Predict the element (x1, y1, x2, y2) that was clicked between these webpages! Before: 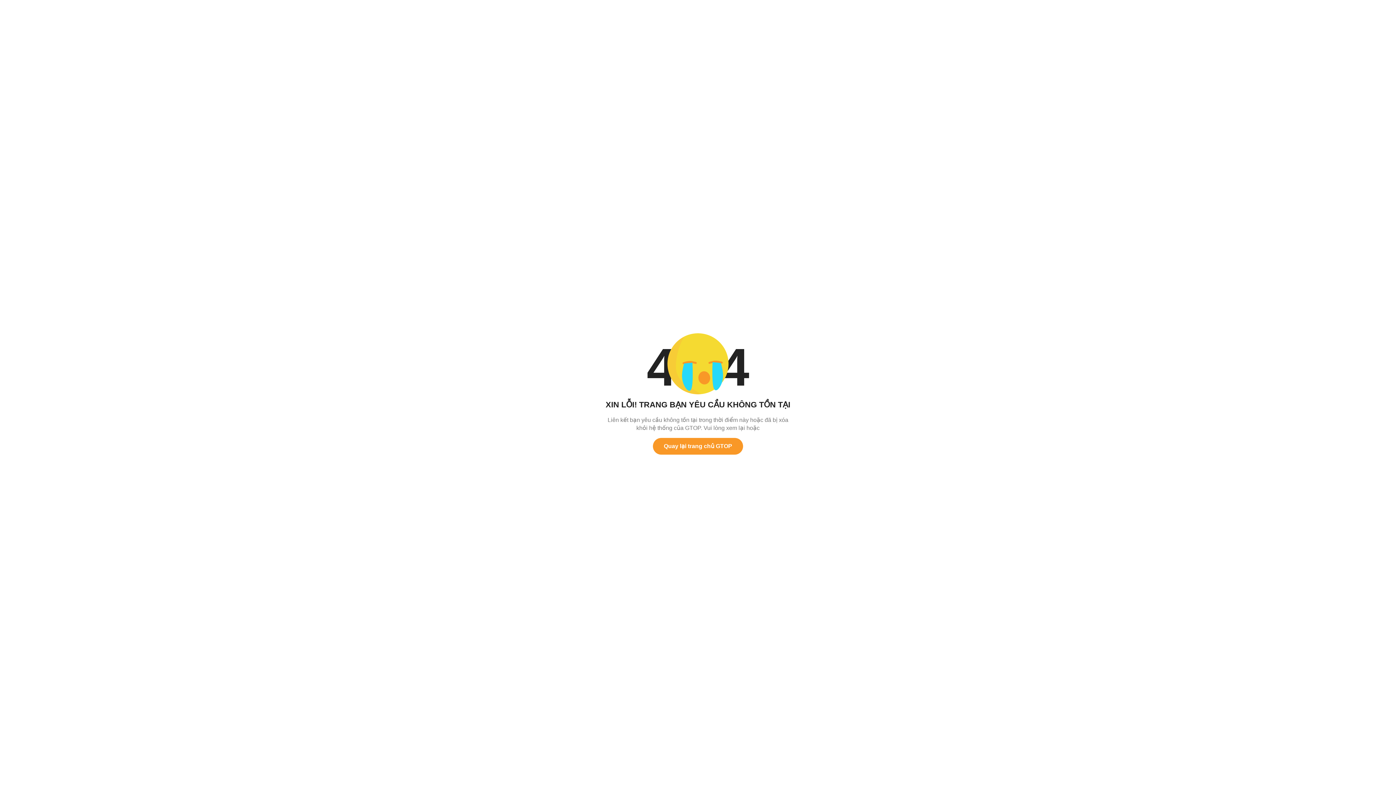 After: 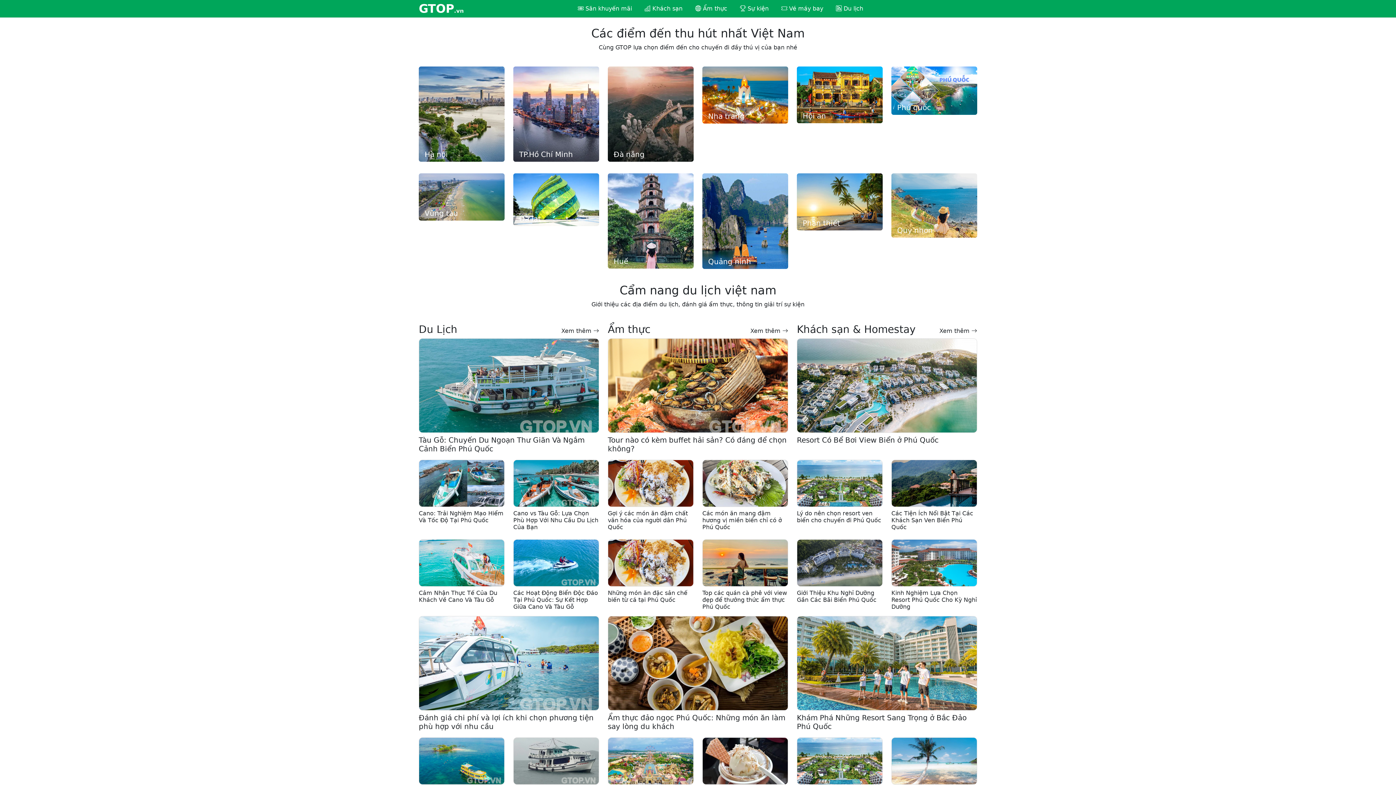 Action: bbox: (653, 438, 743, 454) label: Quay lại trang chủ GTOP